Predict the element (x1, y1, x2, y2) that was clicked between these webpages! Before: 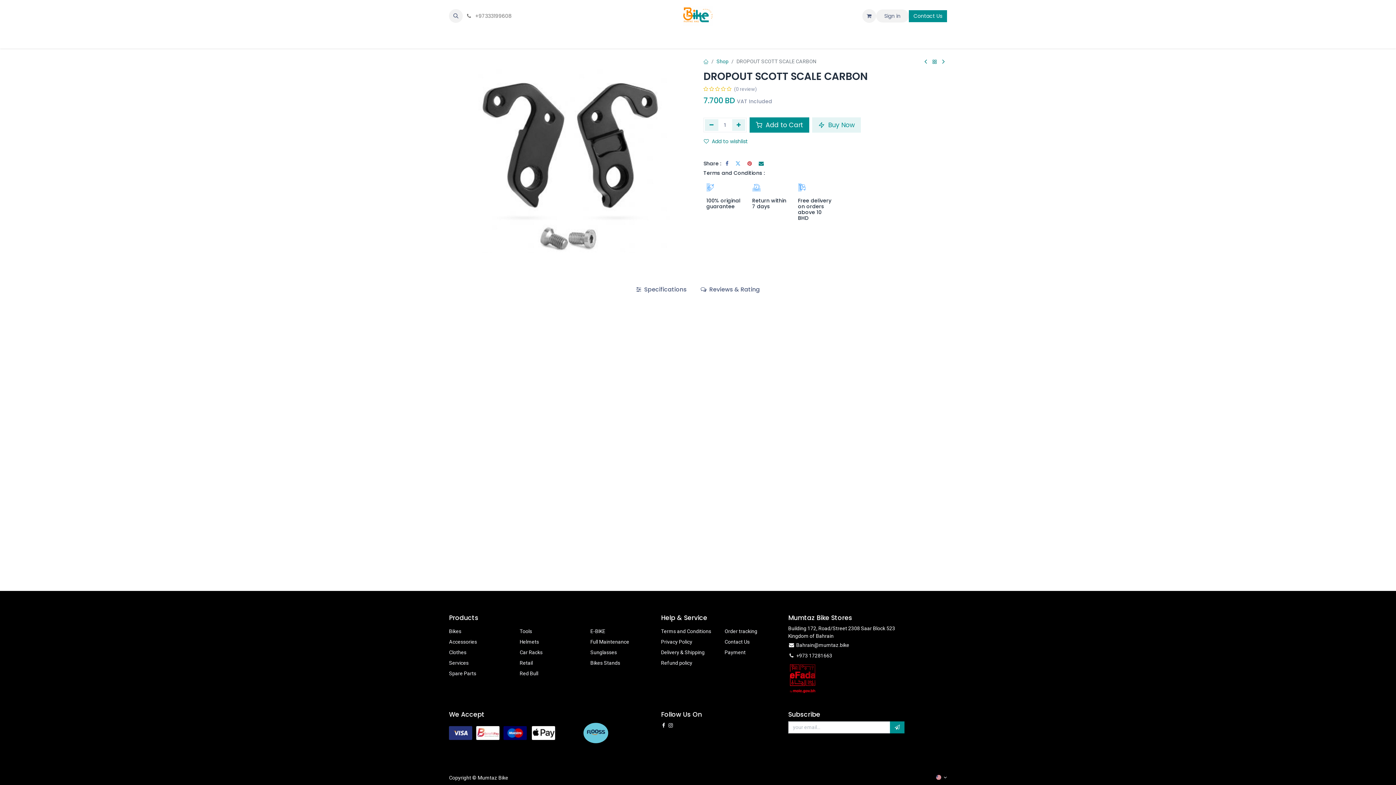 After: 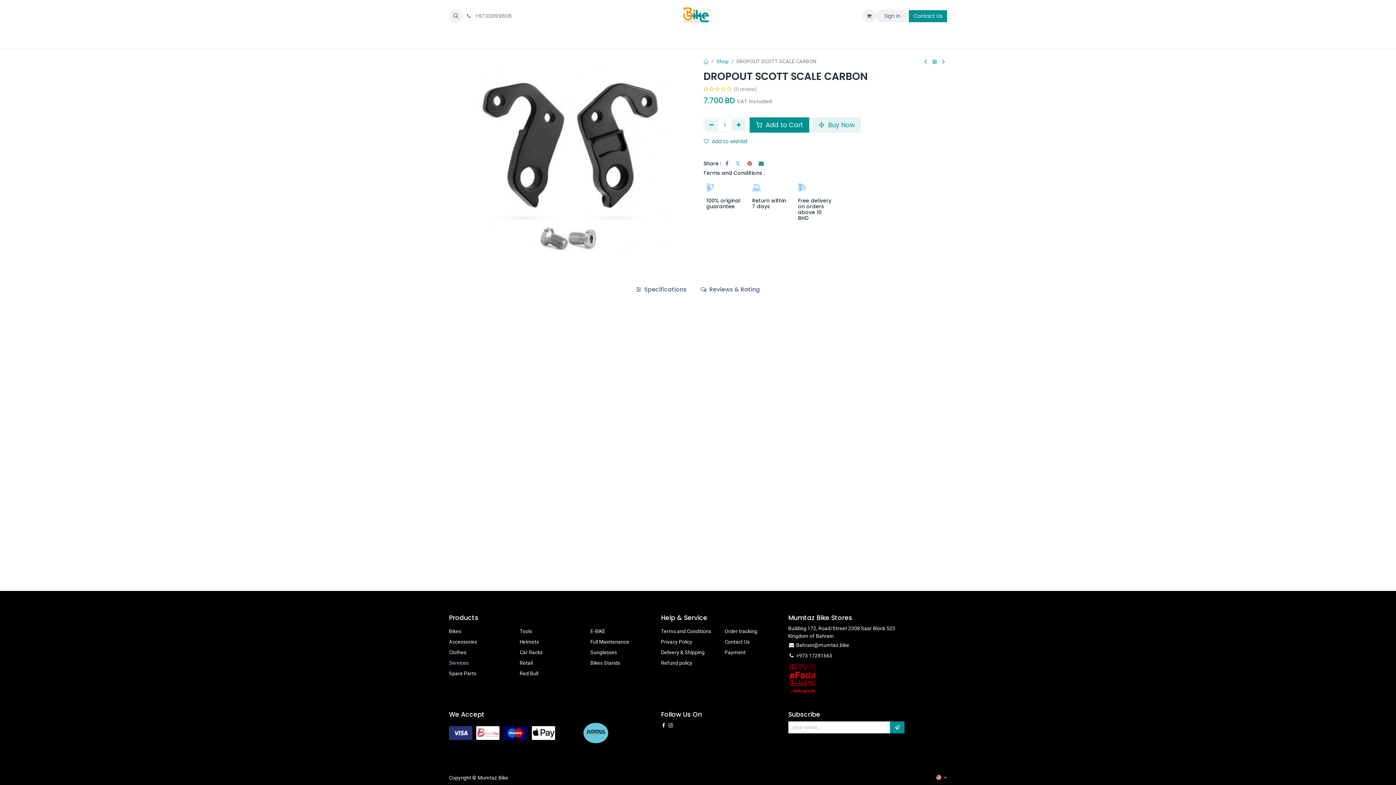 Action: label: Services bbox: (449, 660, 468, 666)